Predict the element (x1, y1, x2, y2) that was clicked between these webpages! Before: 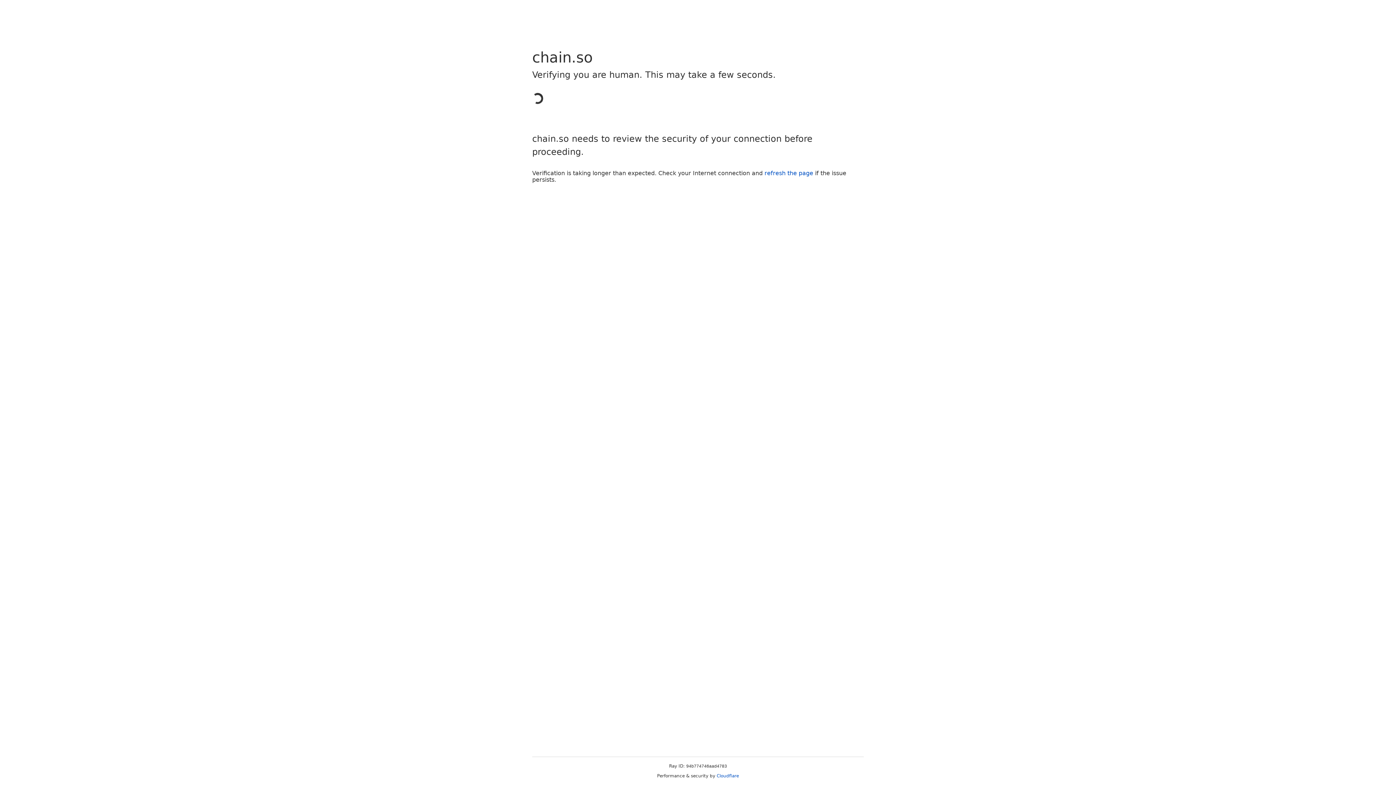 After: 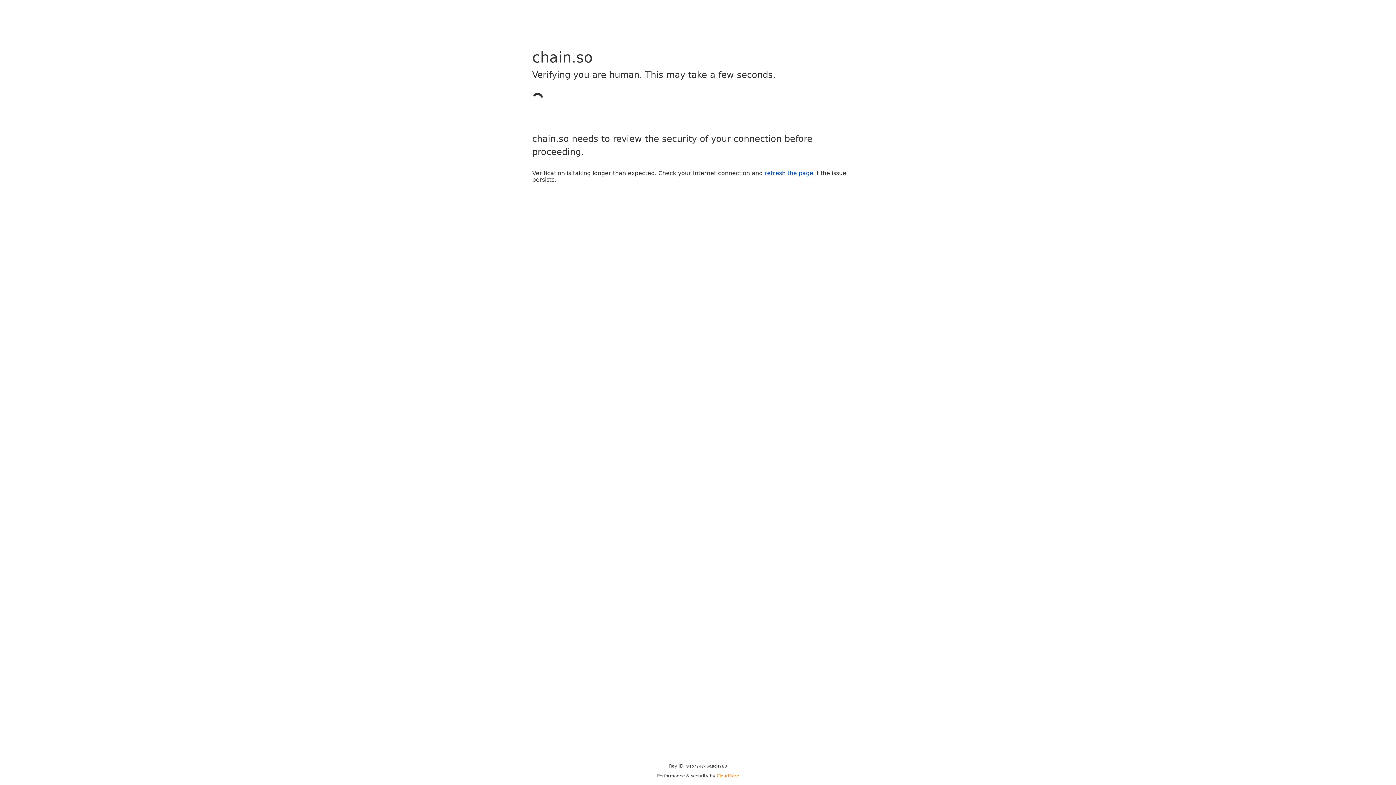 Action: label: Cloudflare bbox: (716, 773, 739, 778)